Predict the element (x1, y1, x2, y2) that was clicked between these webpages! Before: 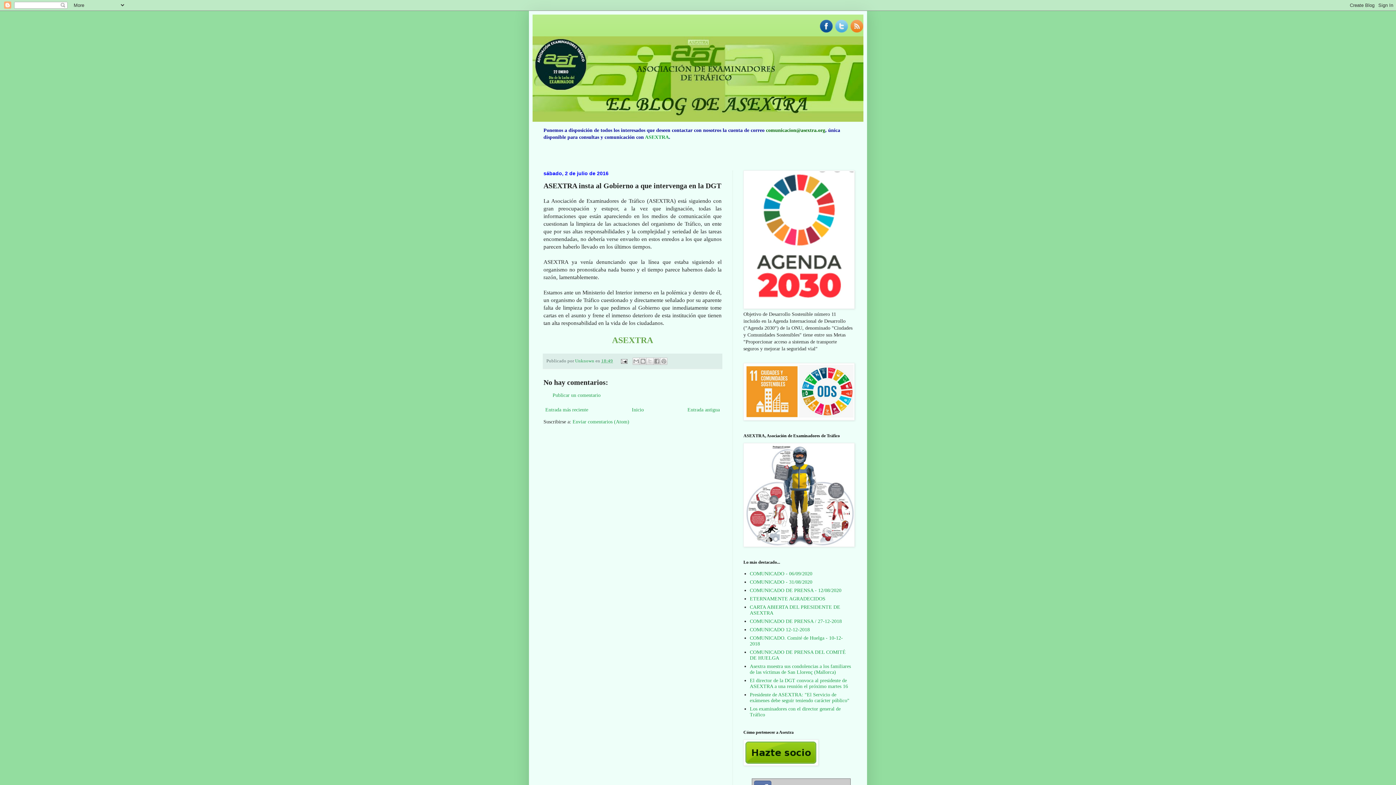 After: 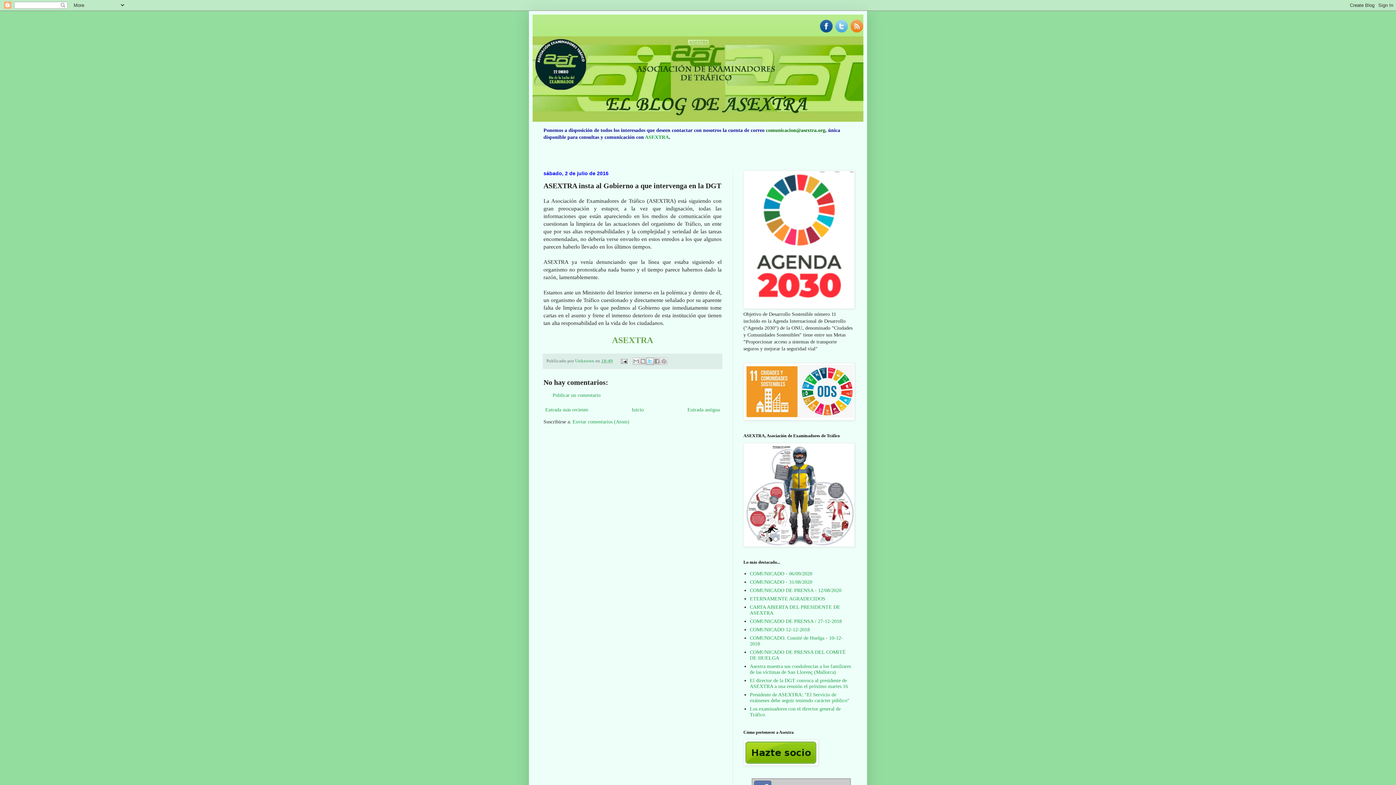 Action: label: Compartir en X bbox: (646, 357, 653, 365)